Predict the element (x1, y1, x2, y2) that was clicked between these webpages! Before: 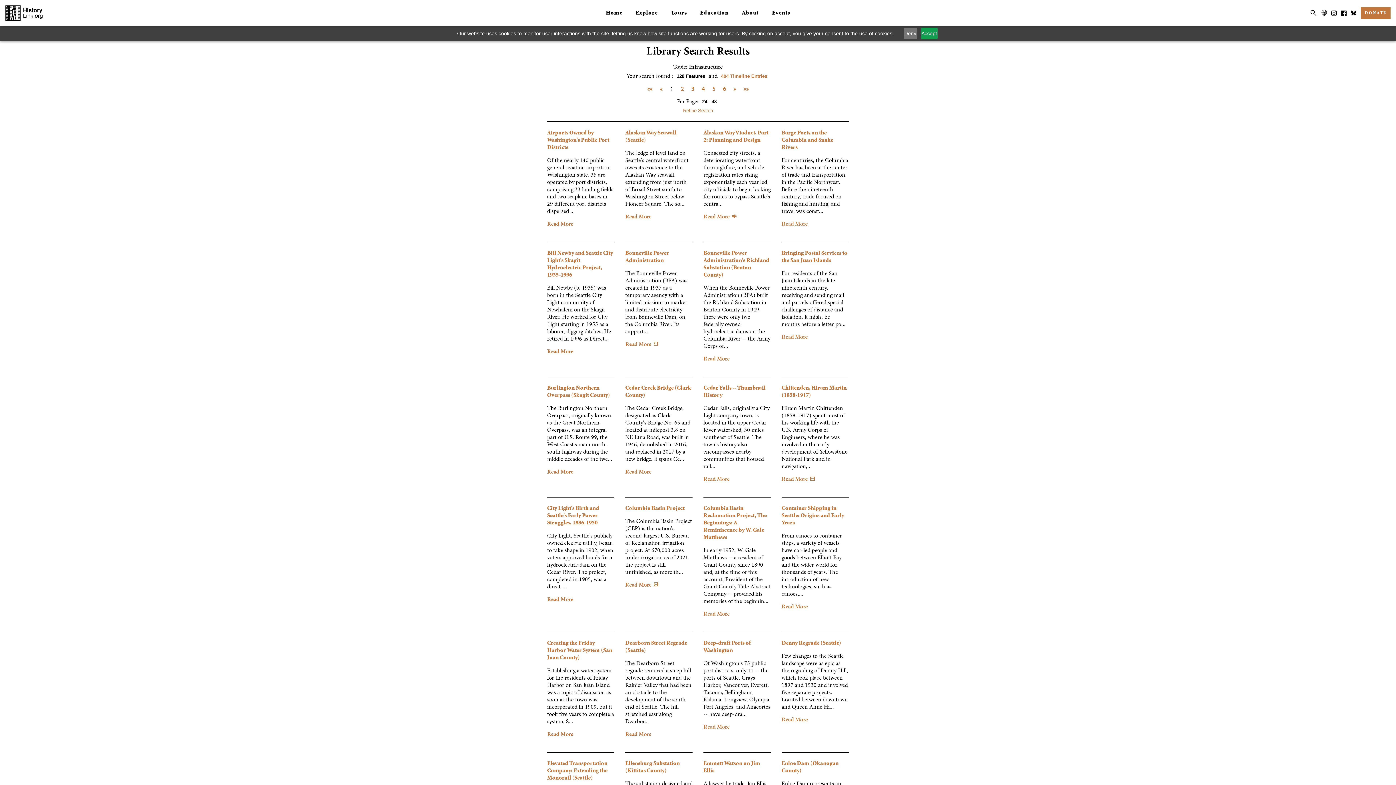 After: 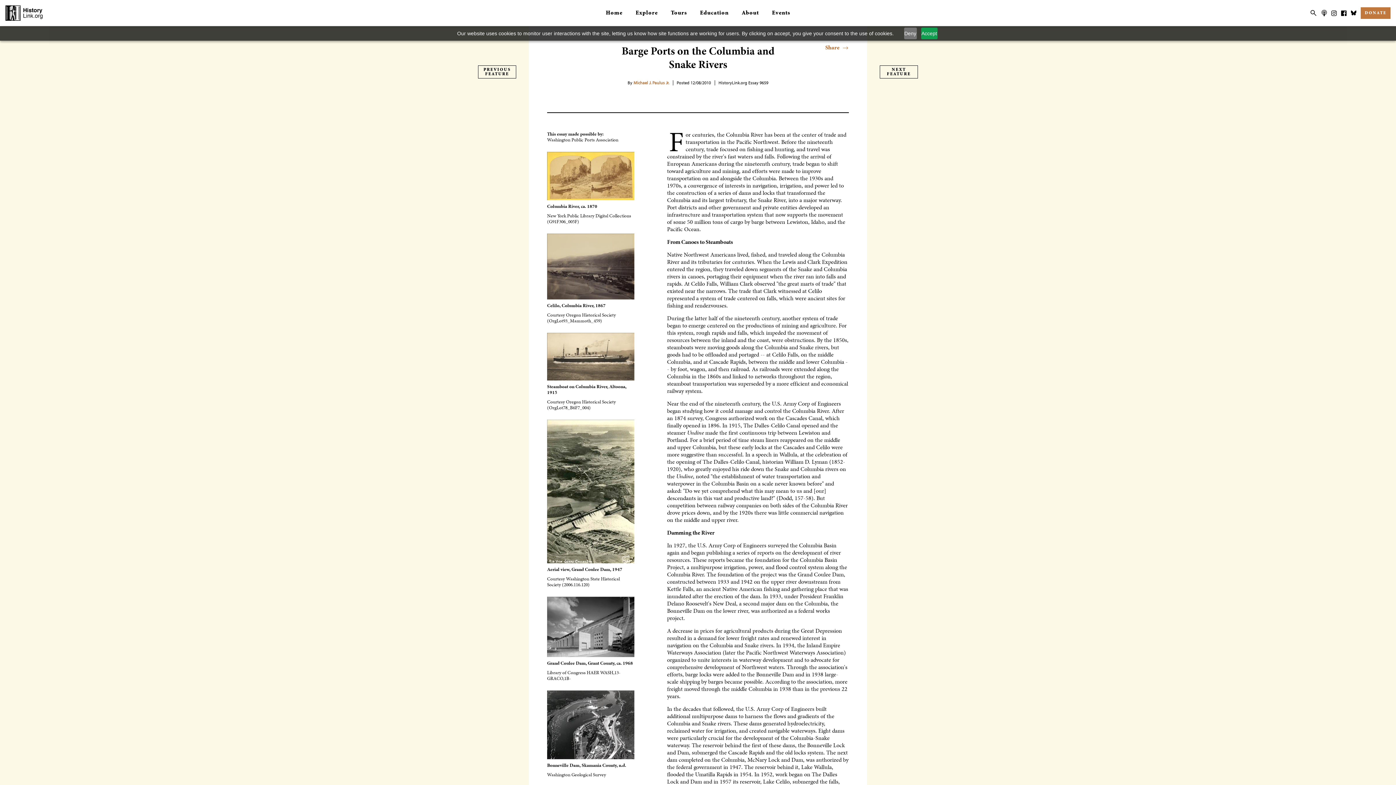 Action: label: Read More bbox: (781, 219, 808, 228)